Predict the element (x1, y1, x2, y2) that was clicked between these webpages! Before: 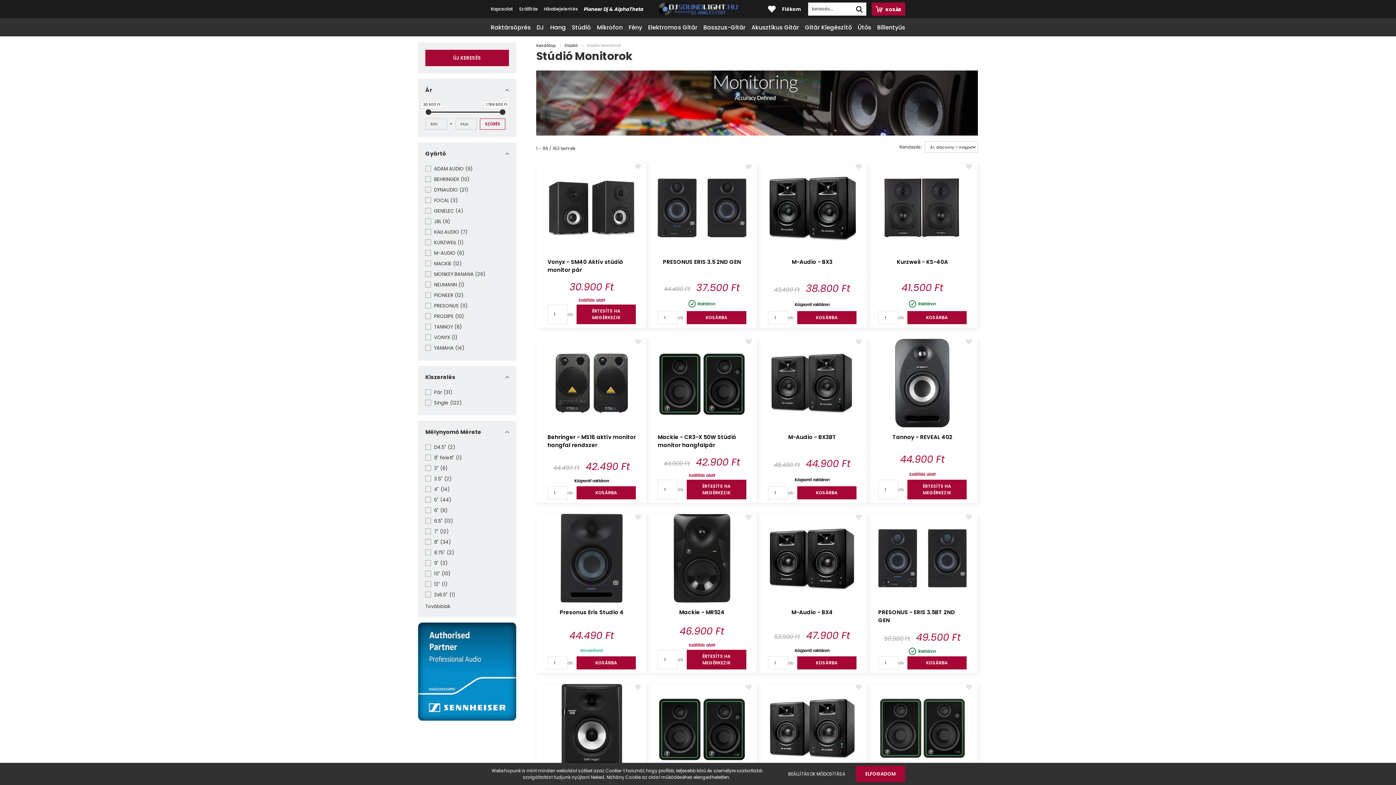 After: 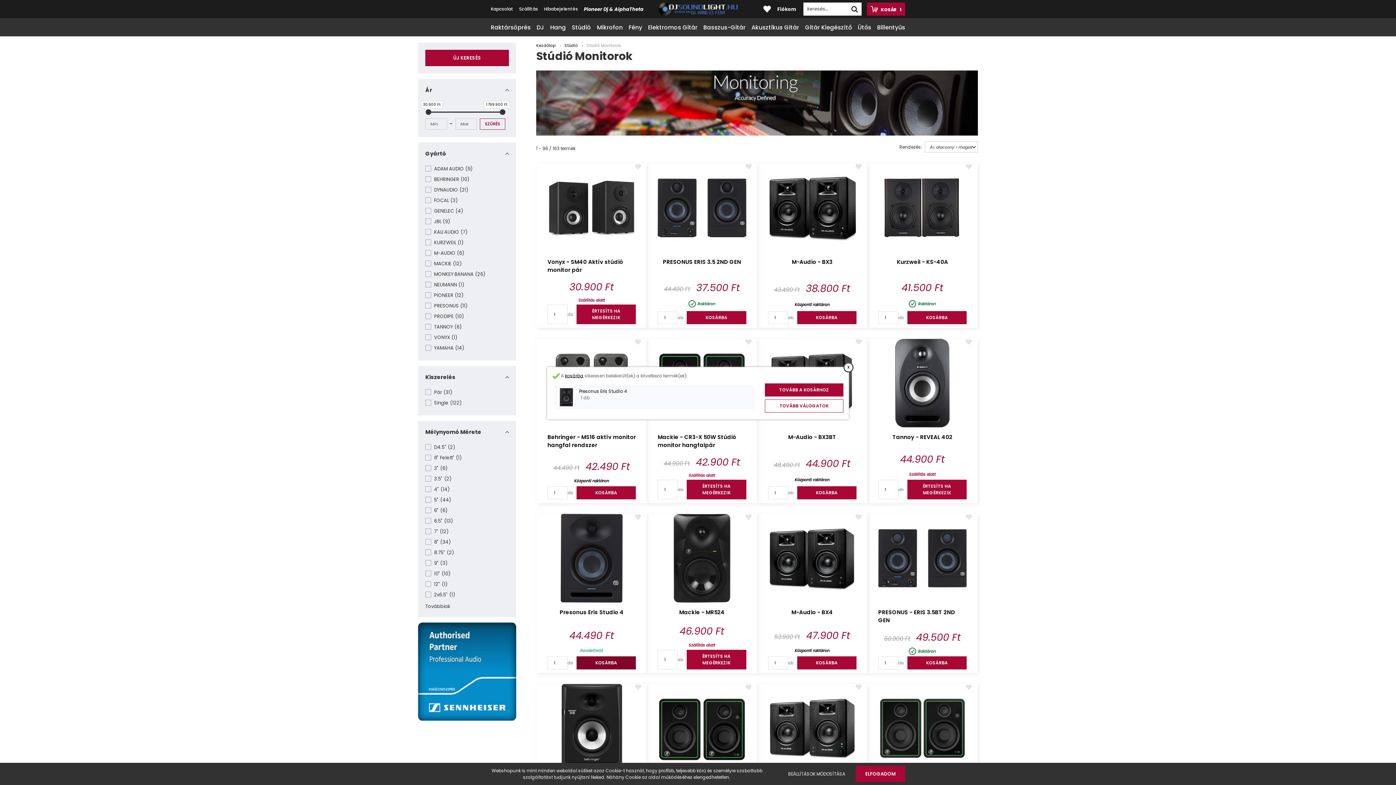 Action: label: KOSÁRBA bbox: (576, 656, 636, 669)